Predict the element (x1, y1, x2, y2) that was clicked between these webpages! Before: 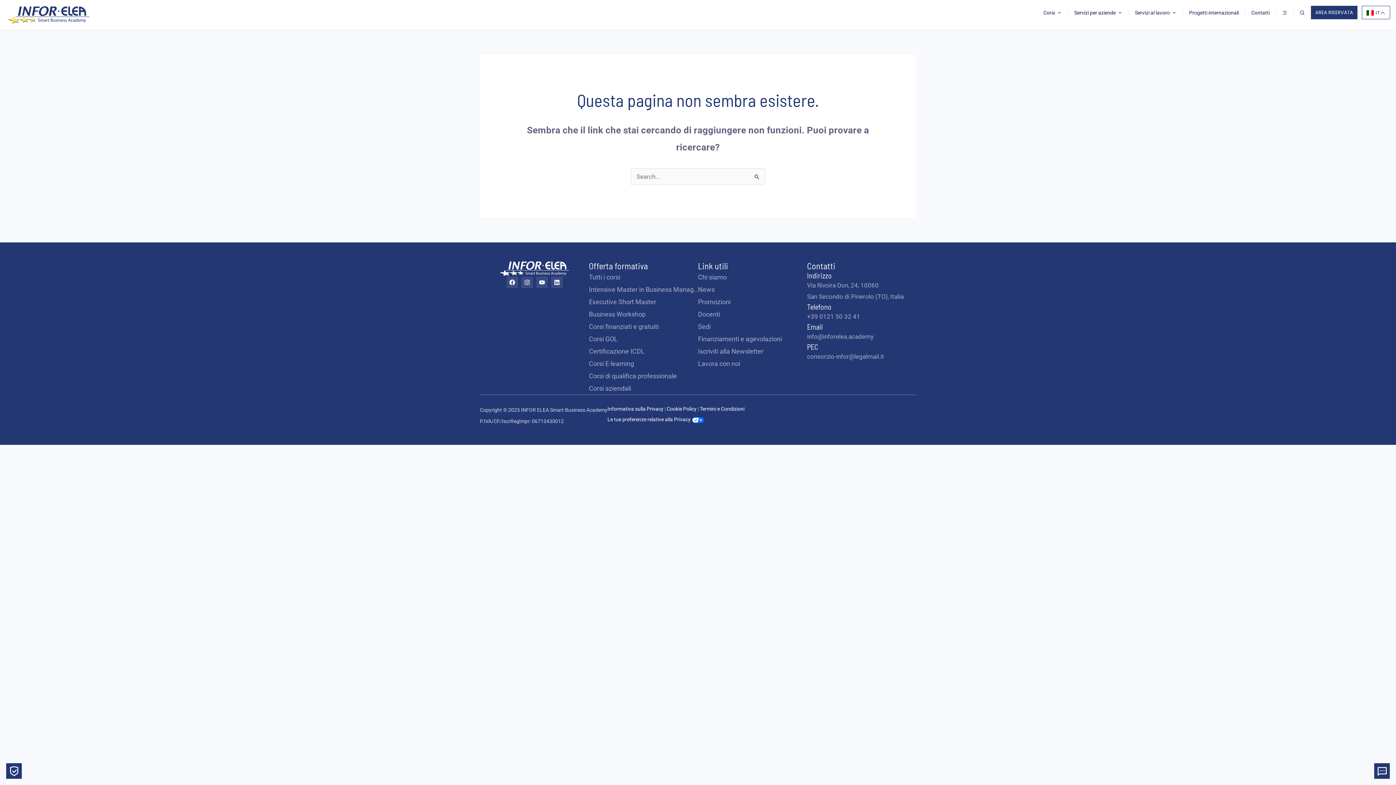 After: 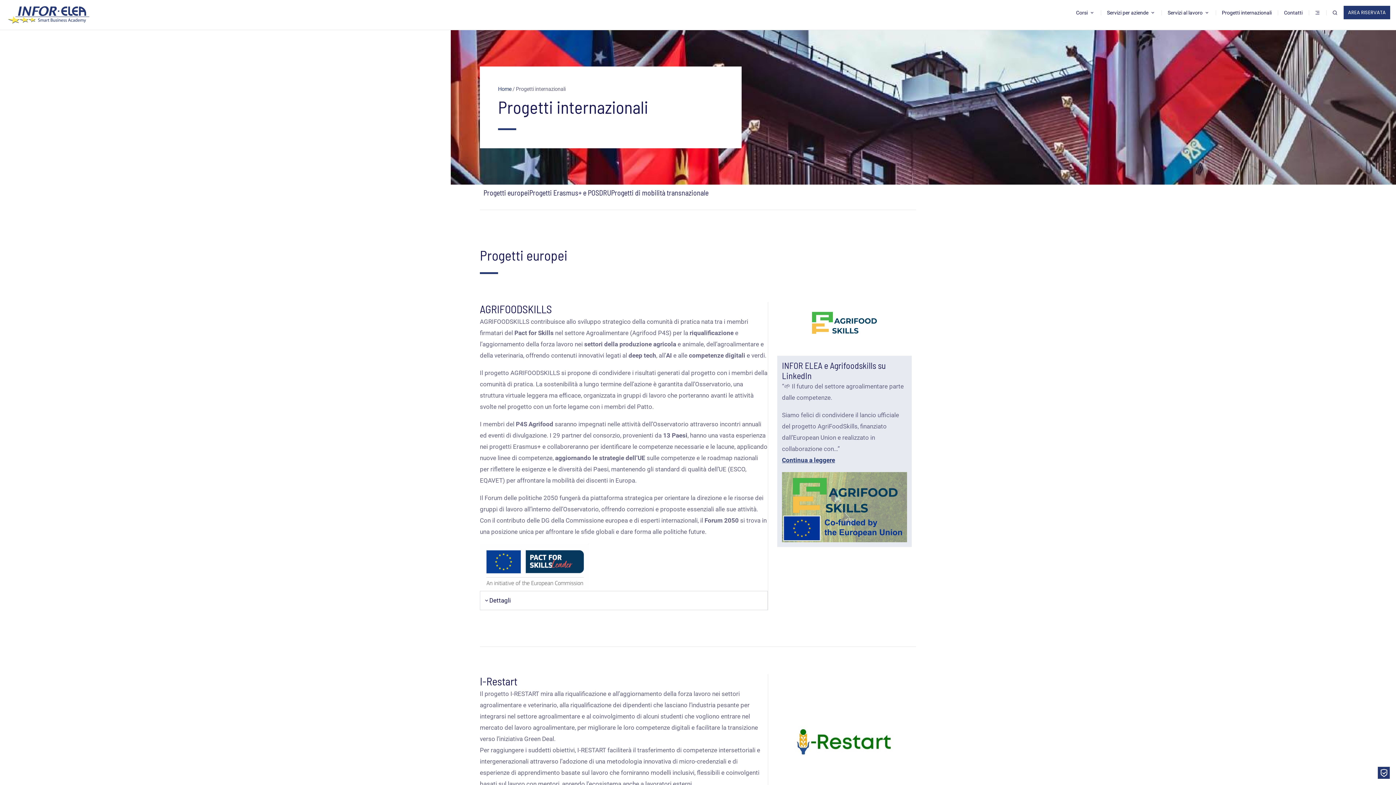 Action: label: Progetti internazionali bbox: (1189, 8, 1239, 16)